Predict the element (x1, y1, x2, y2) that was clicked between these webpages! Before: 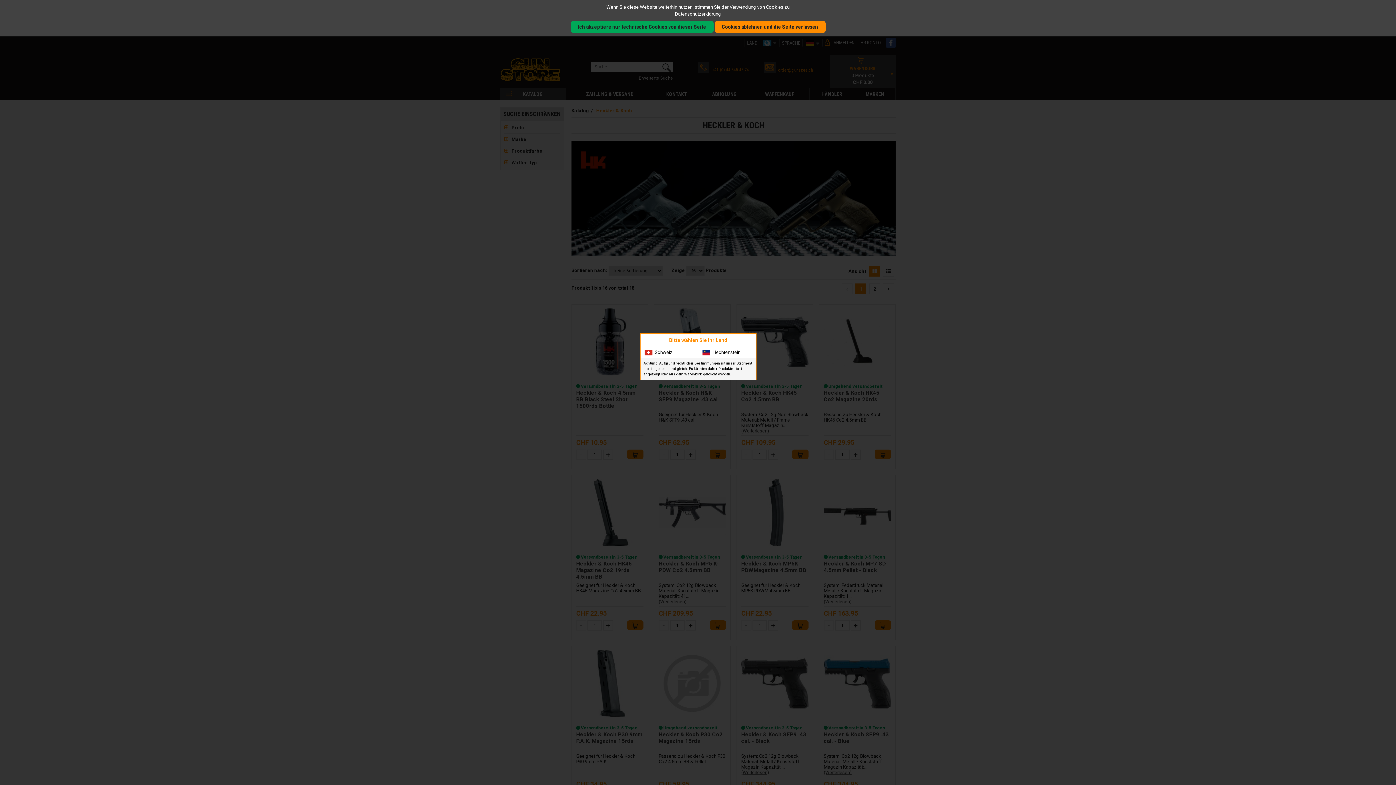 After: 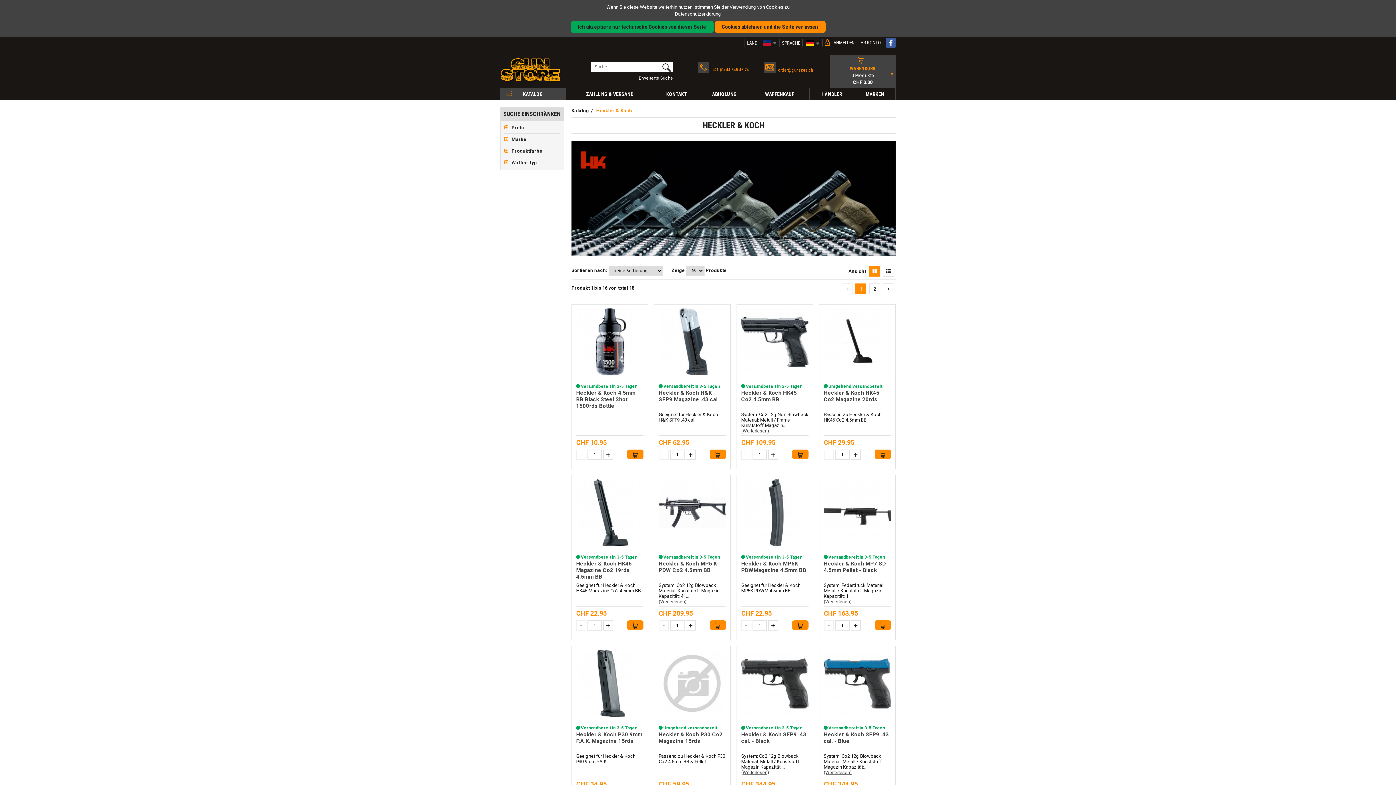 Action: label: Liechtenstein bbox: (698, 347, 755, 357)